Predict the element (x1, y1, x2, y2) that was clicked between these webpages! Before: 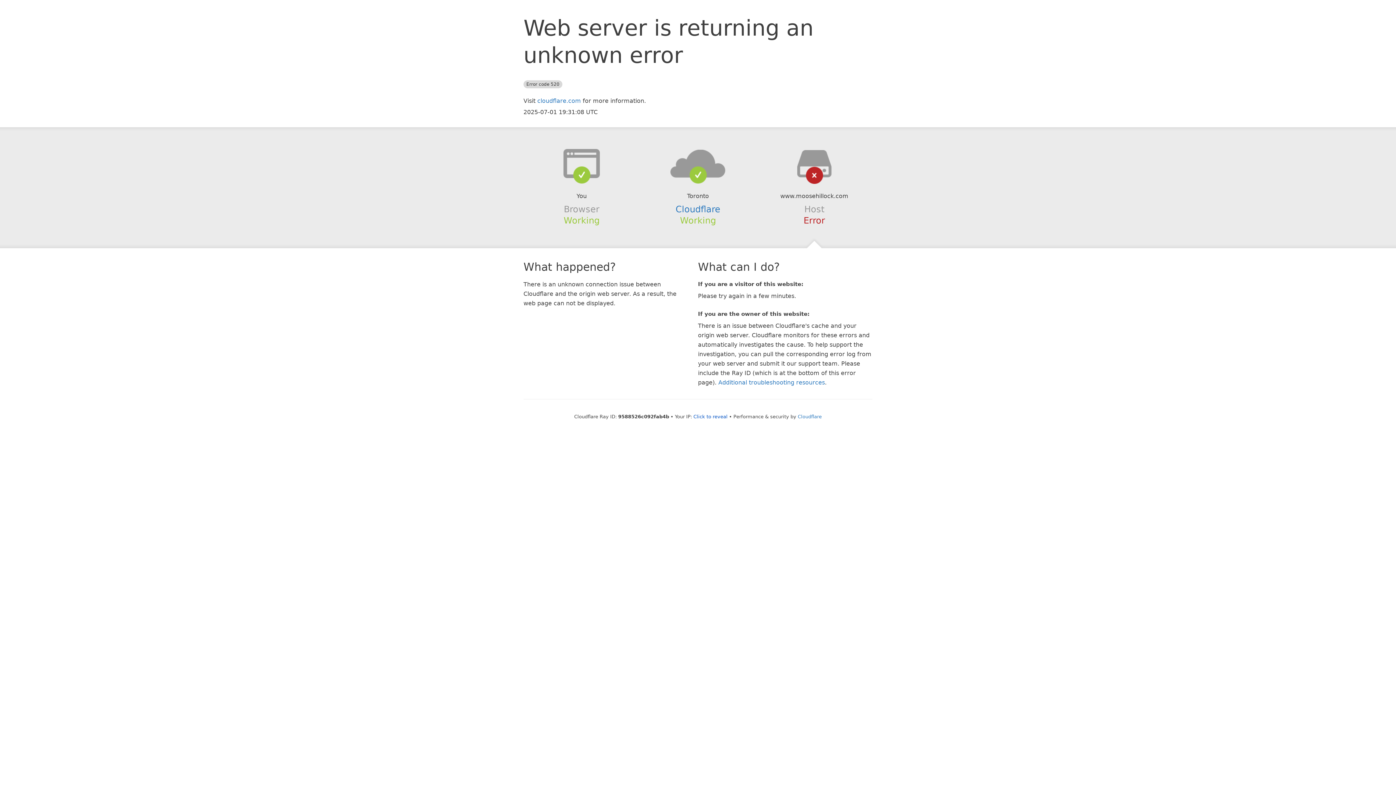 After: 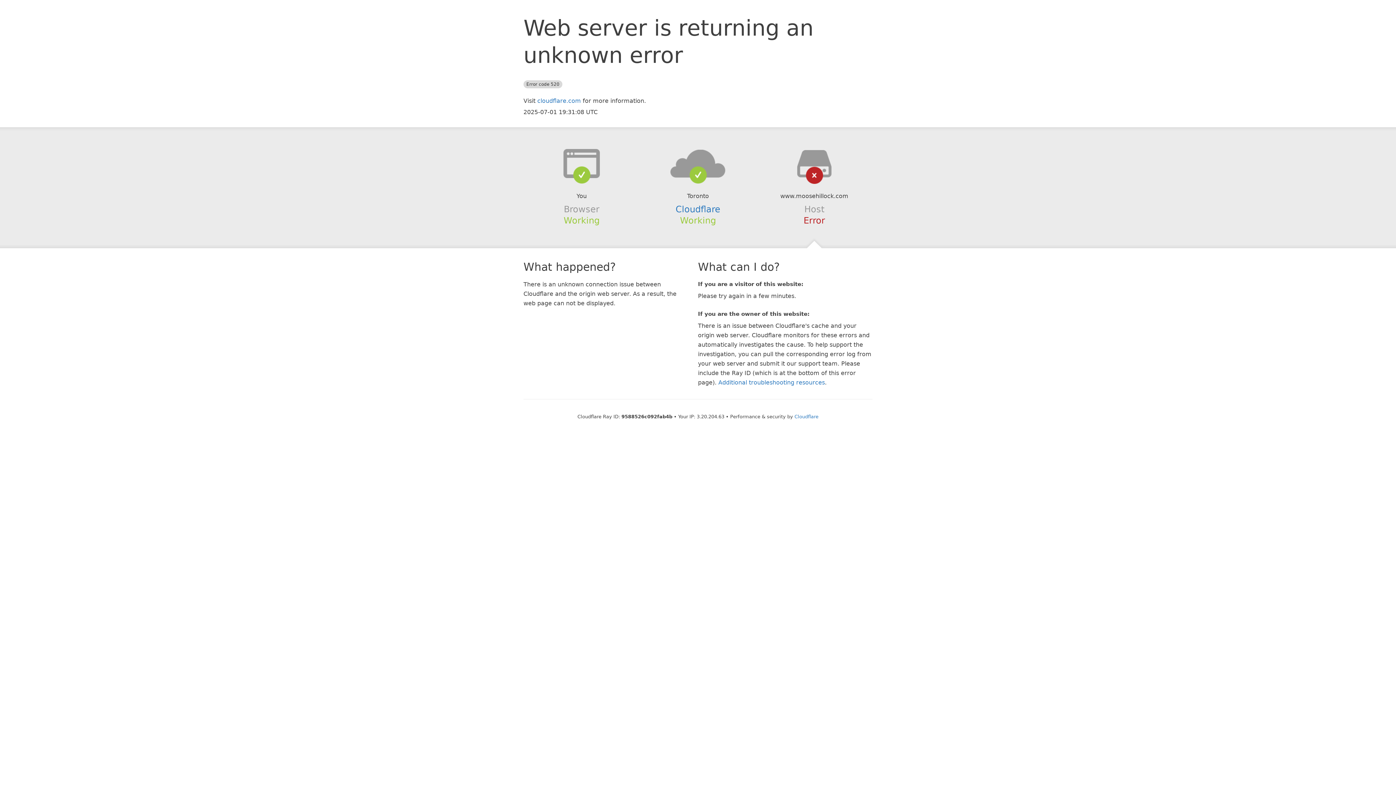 Action: bbox: (693, 414, 727, 419) label: Click to reveal